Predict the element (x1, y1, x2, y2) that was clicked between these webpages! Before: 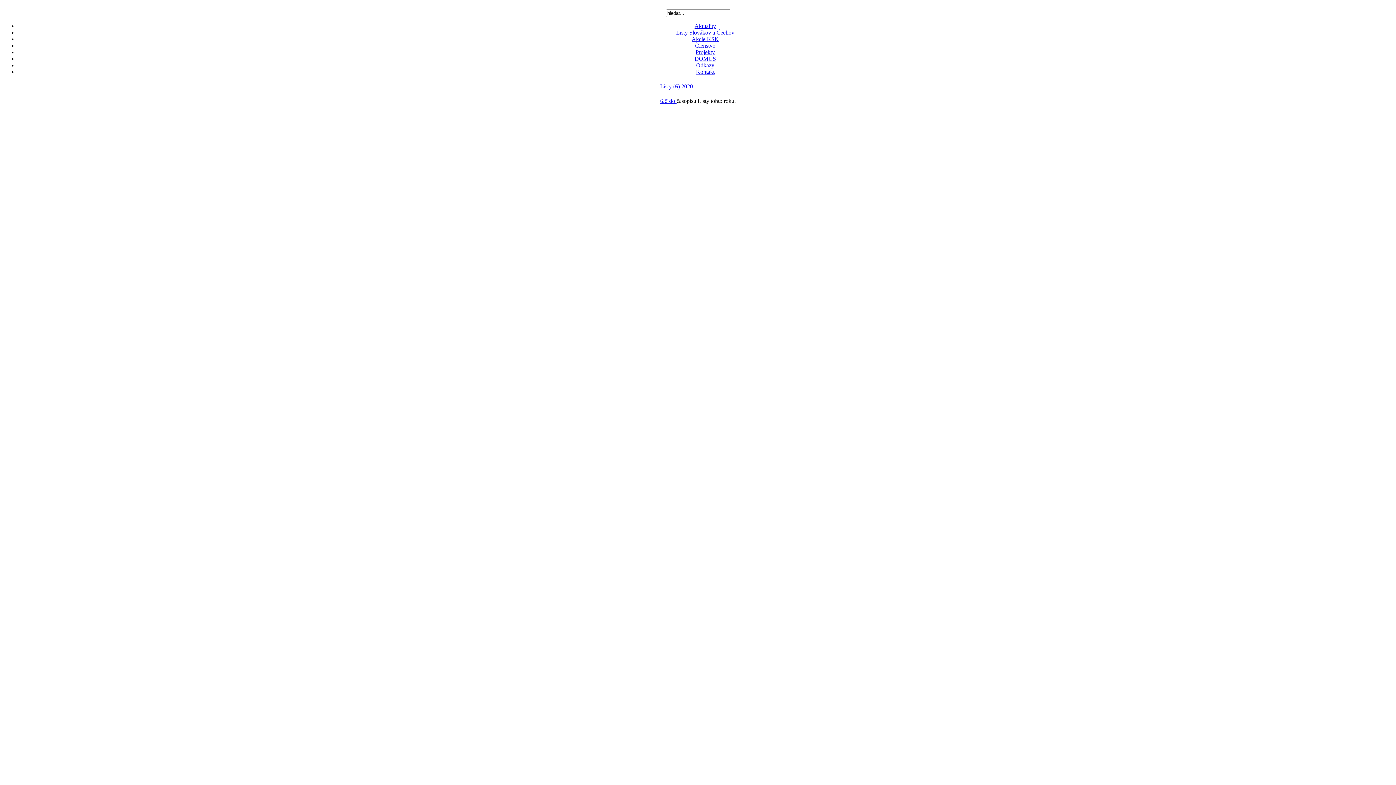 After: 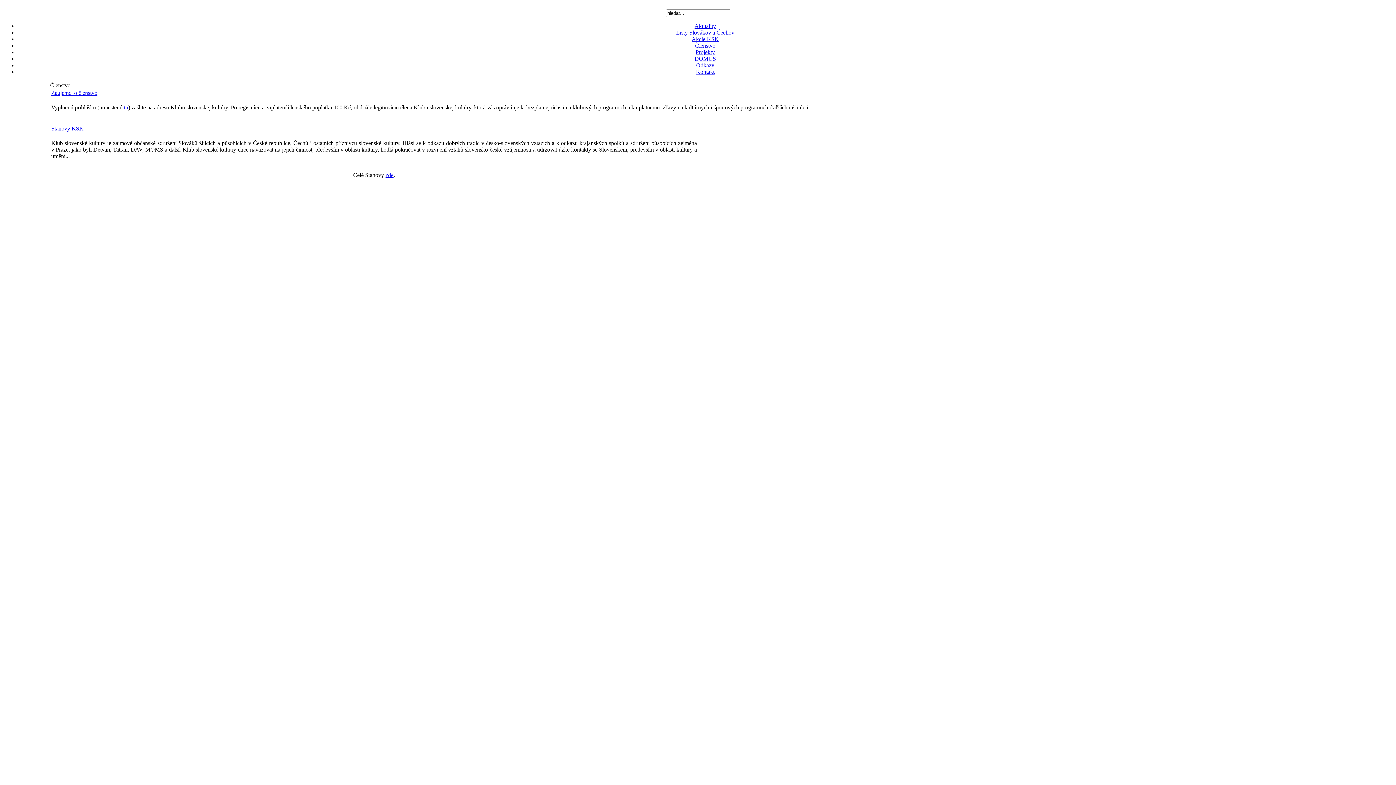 Action: bbox: (695, 42, 715, 48) label: Členstvo